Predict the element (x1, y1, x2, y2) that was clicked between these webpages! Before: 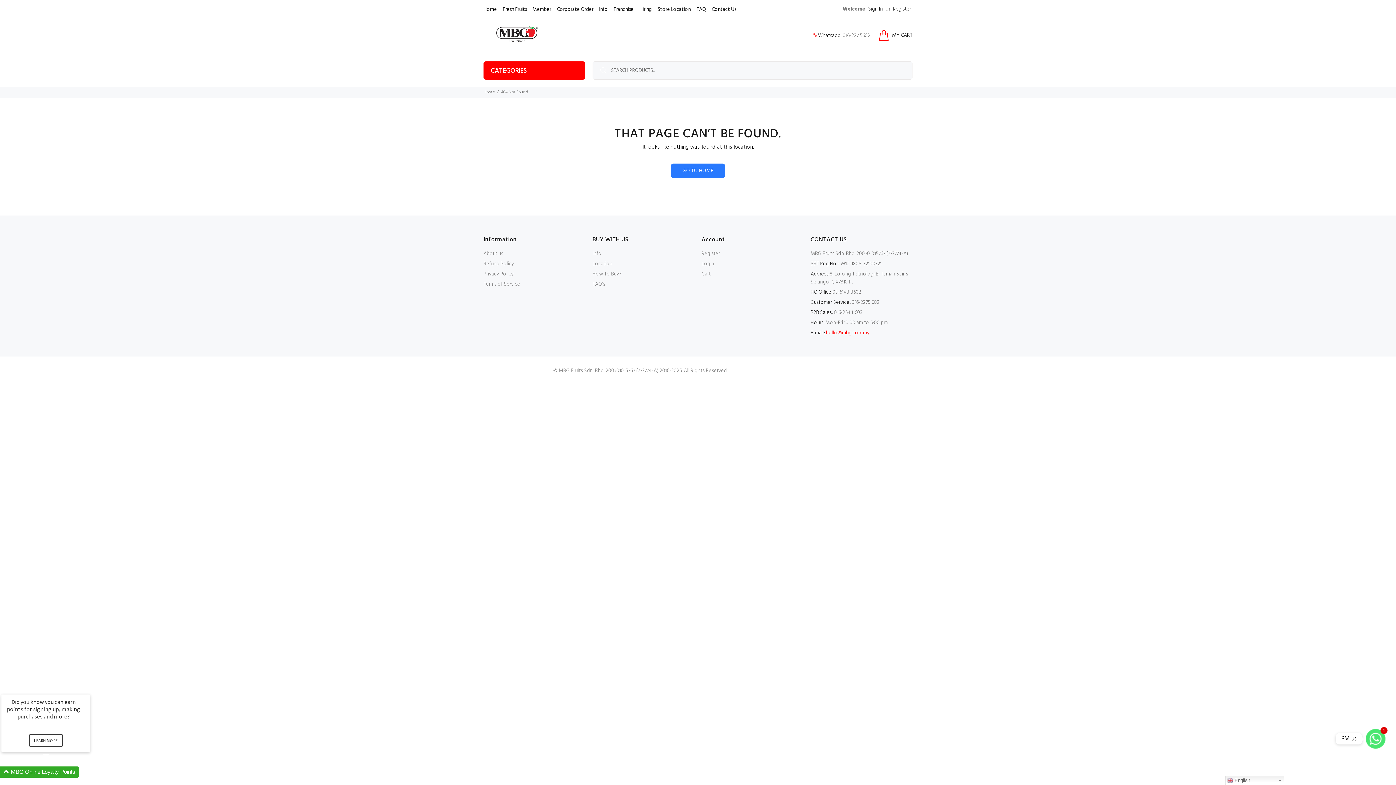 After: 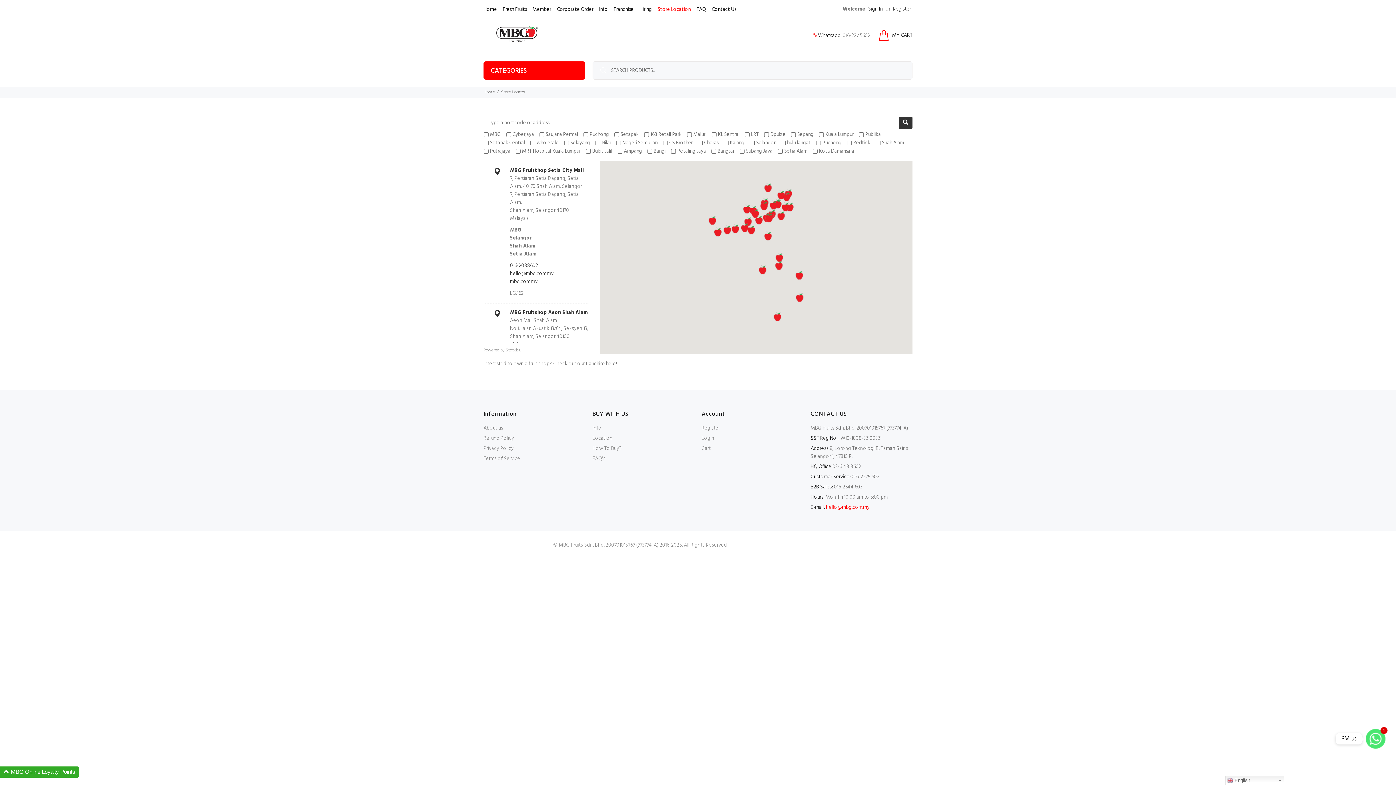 Action: label: Location bbox: (592, 259, 612, 269)